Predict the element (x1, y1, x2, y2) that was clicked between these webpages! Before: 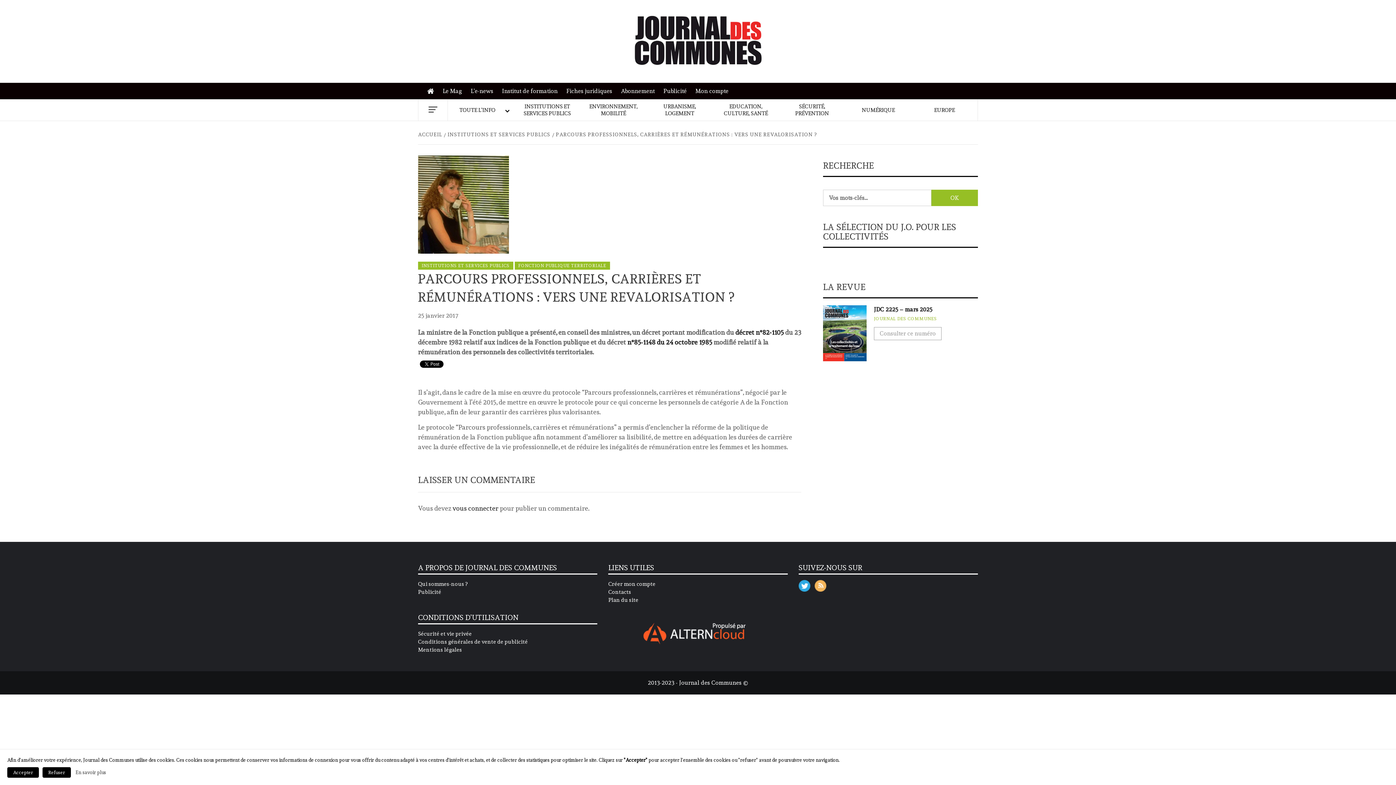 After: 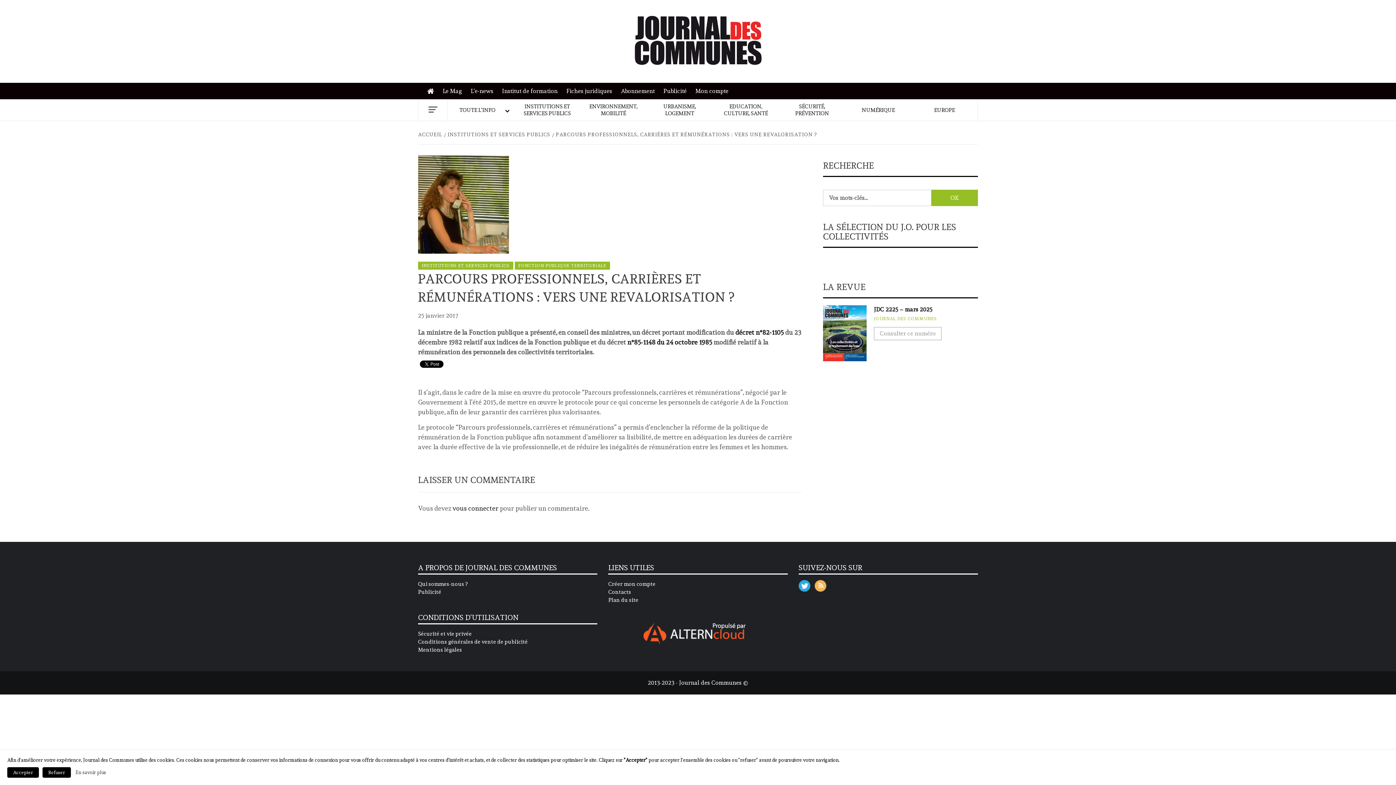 Action: bbox: (798, 581, 810, 588)